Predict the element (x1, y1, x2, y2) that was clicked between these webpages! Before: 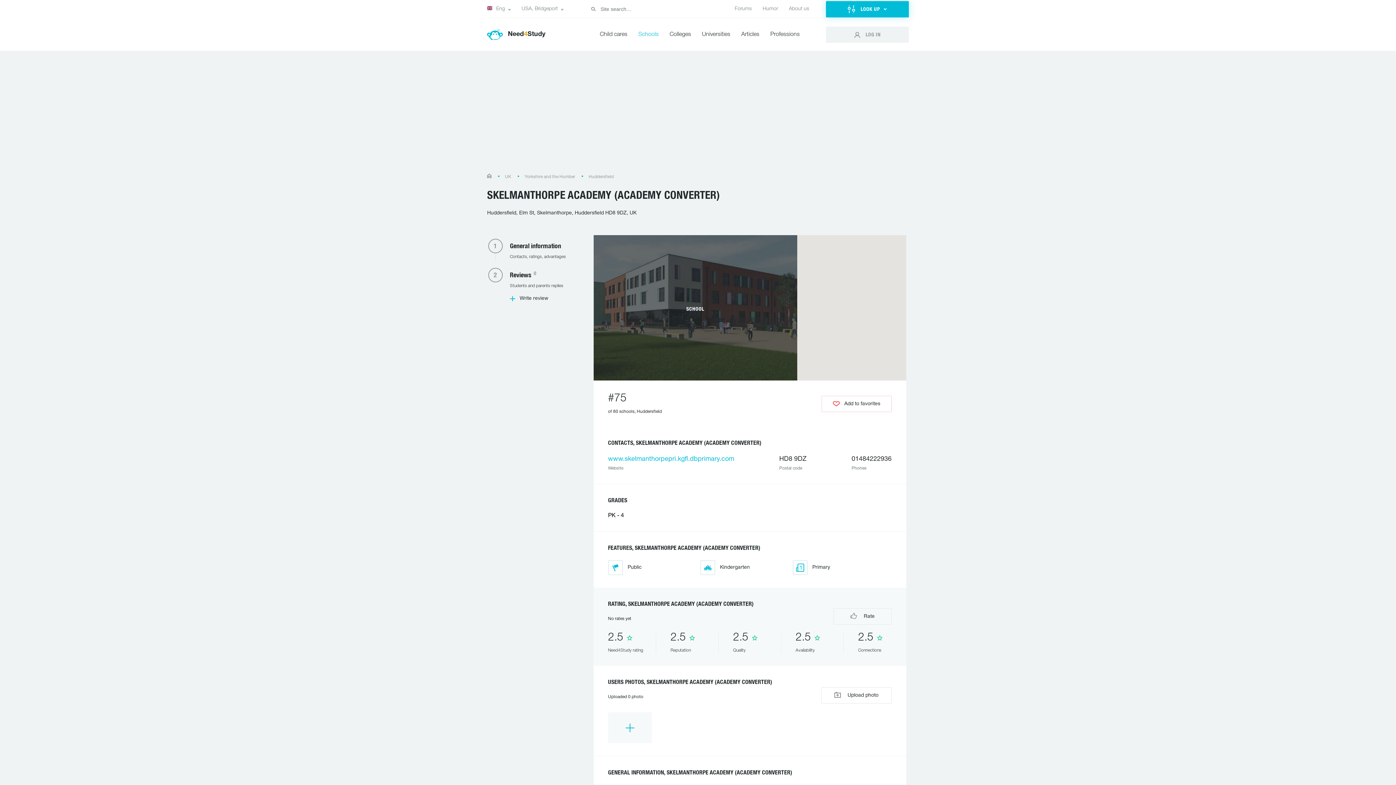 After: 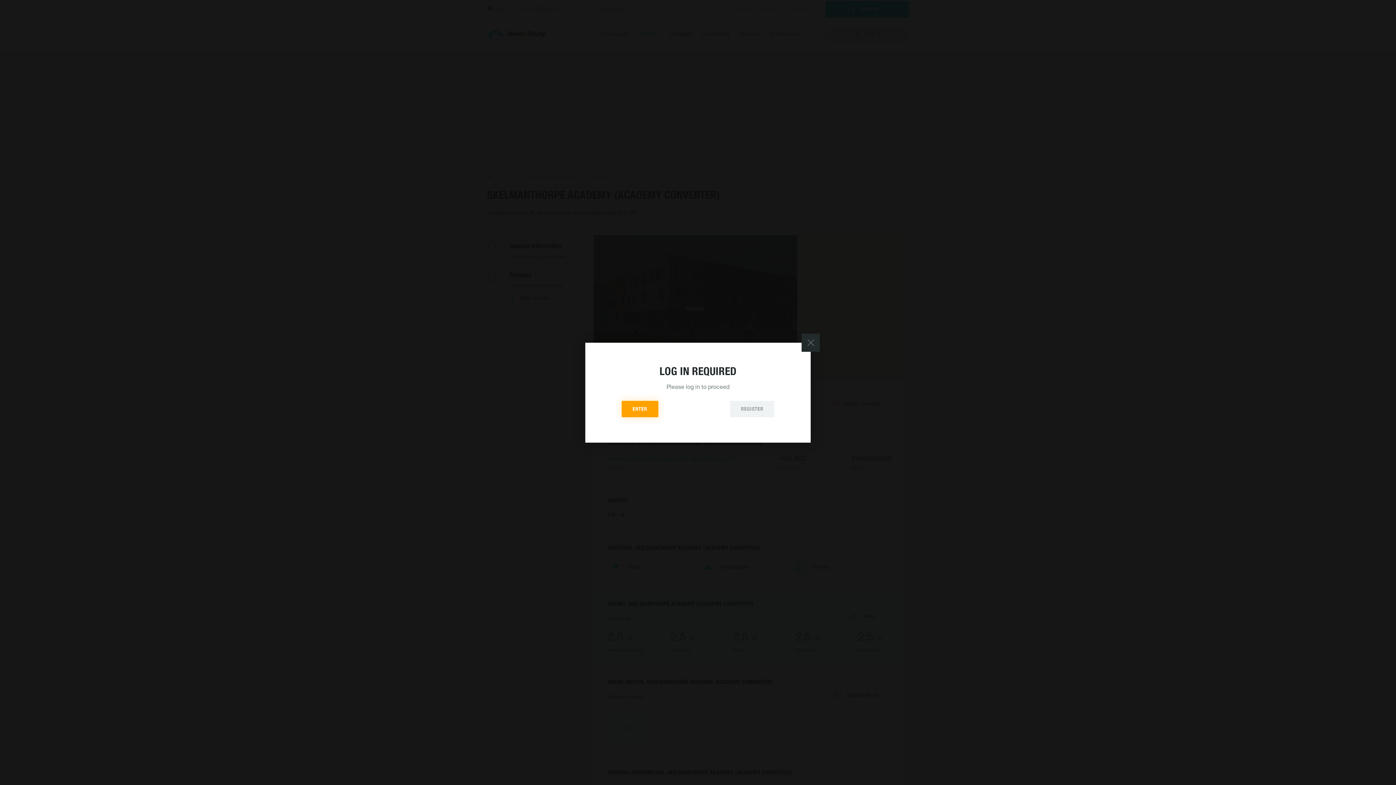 Action: bbox: (608, 712, 651, 743)